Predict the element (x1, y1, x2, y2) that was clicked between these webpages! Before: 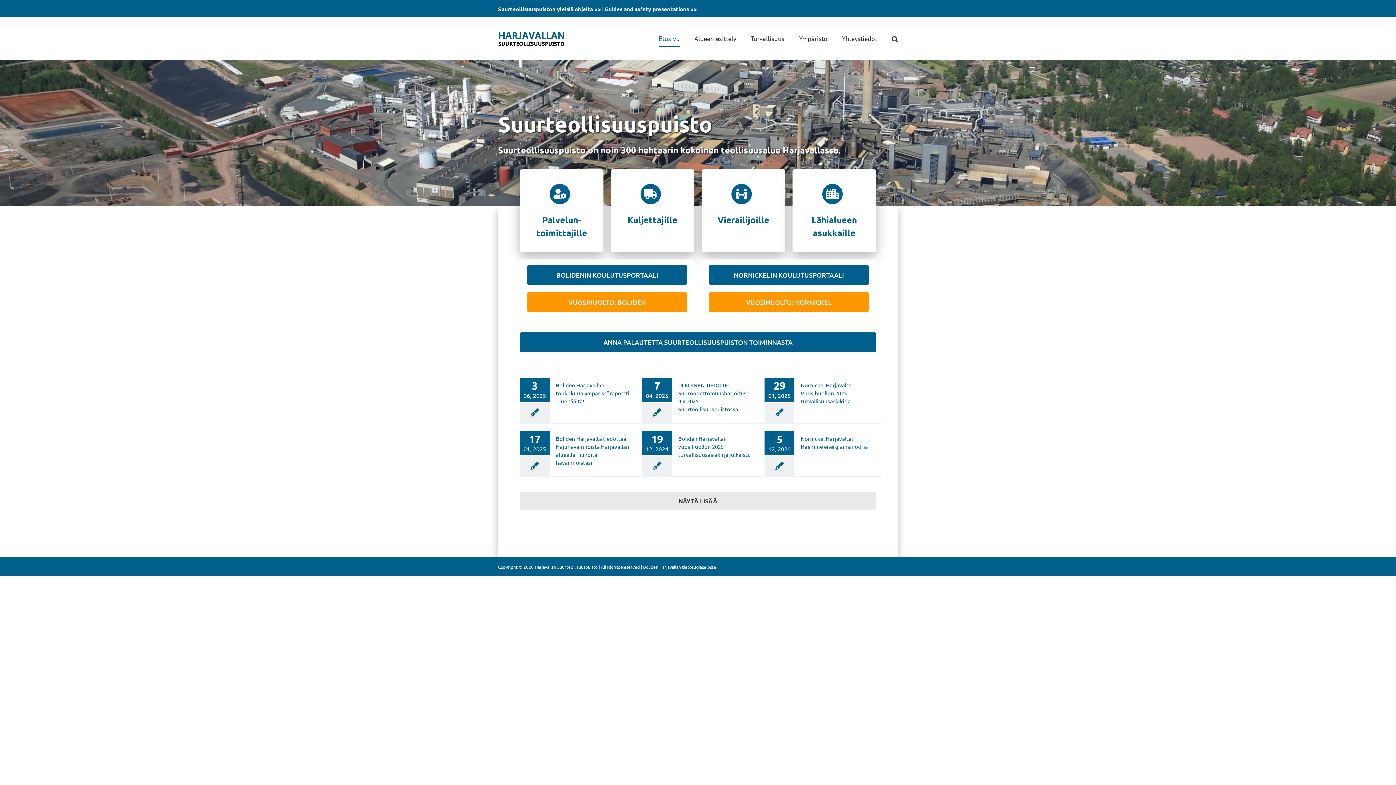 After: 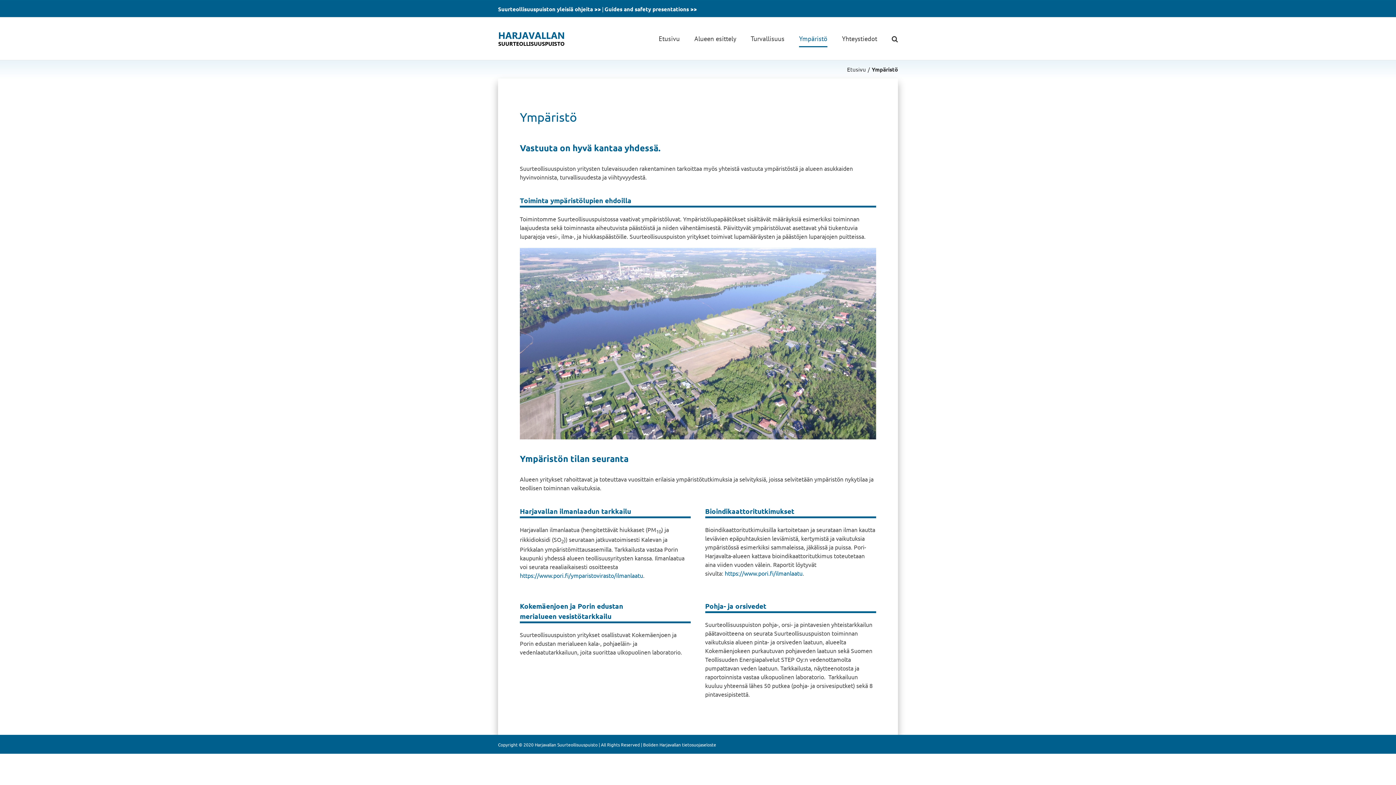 Action: label: Ympäristö bbox: (799, 17, 827, 60)